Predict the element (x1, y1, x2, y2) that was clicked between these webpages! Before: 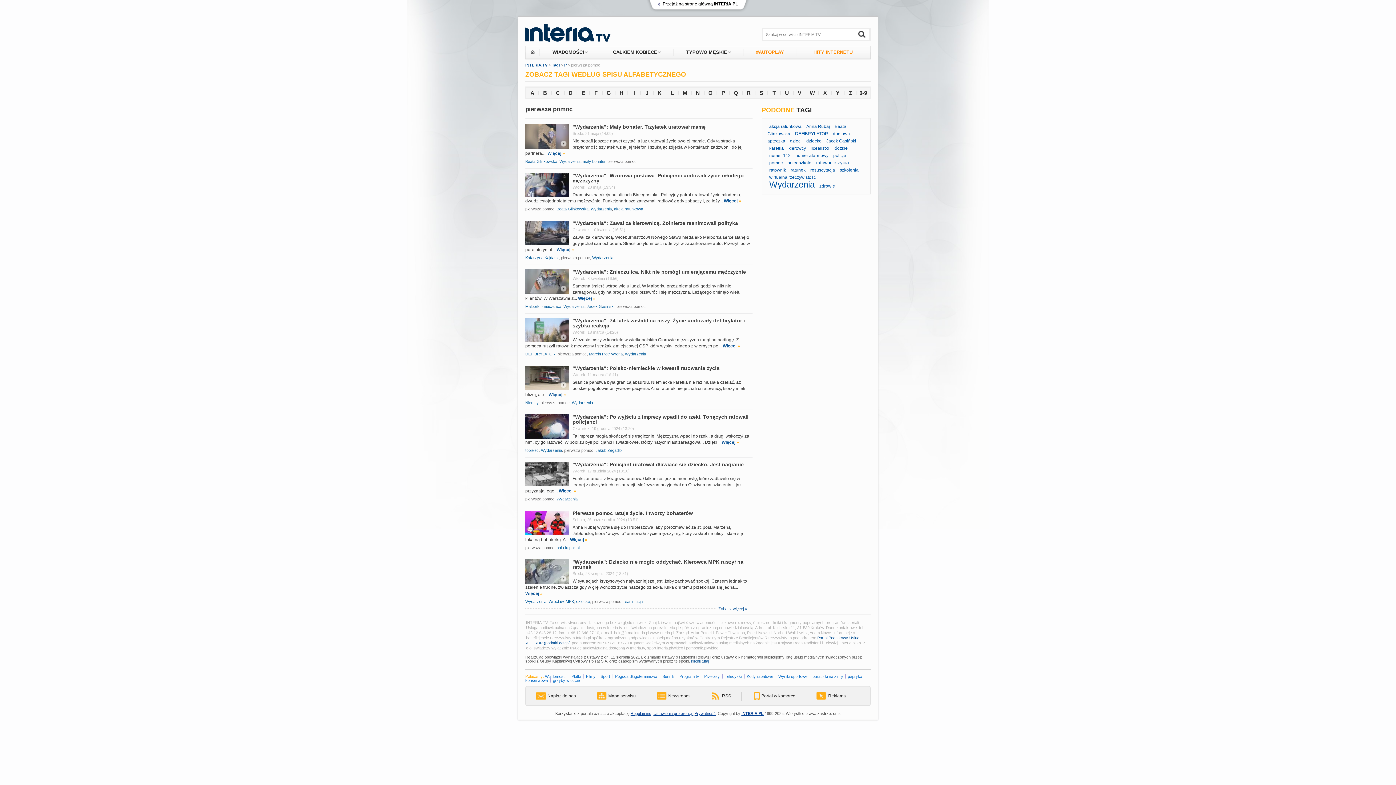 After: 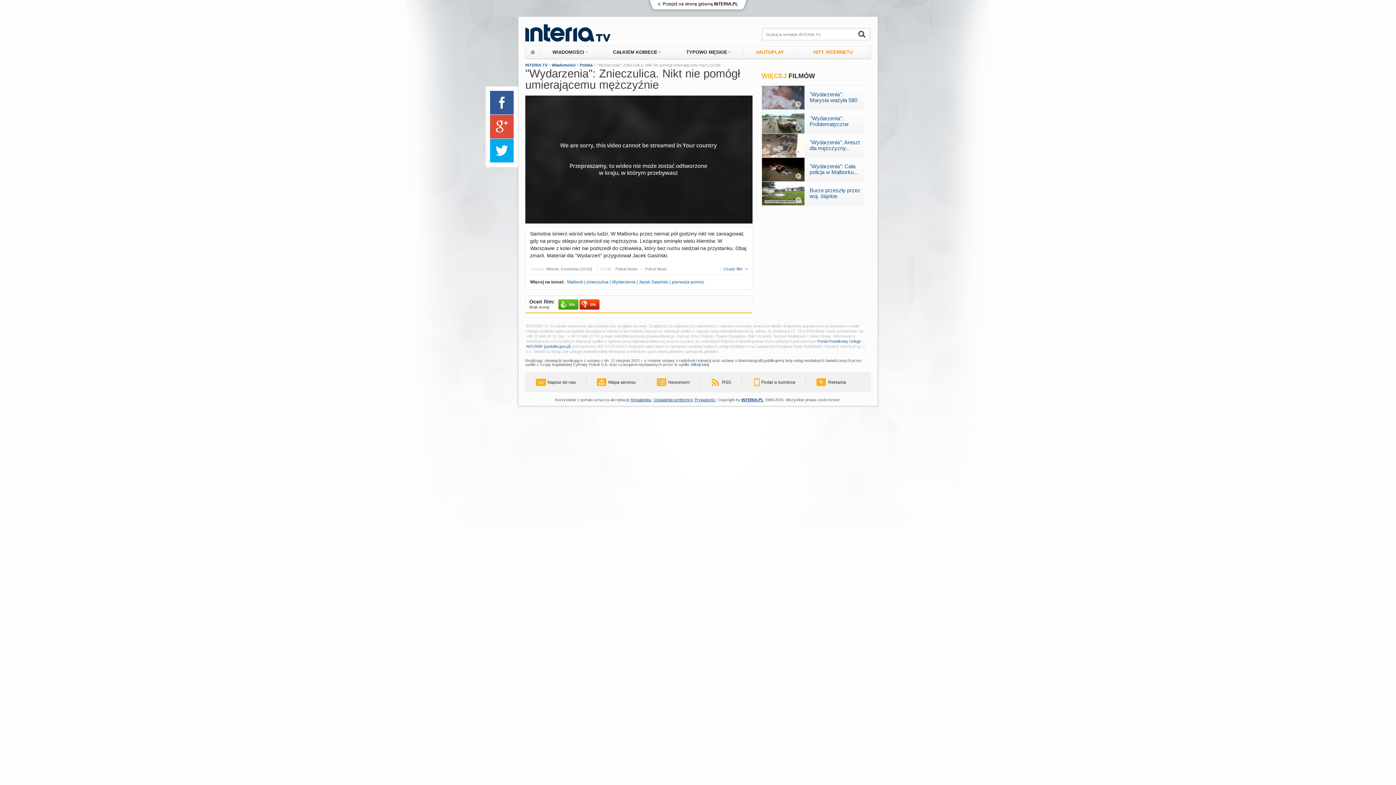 Action: bbox: (578, 296, 595, 301) label: Więcej »